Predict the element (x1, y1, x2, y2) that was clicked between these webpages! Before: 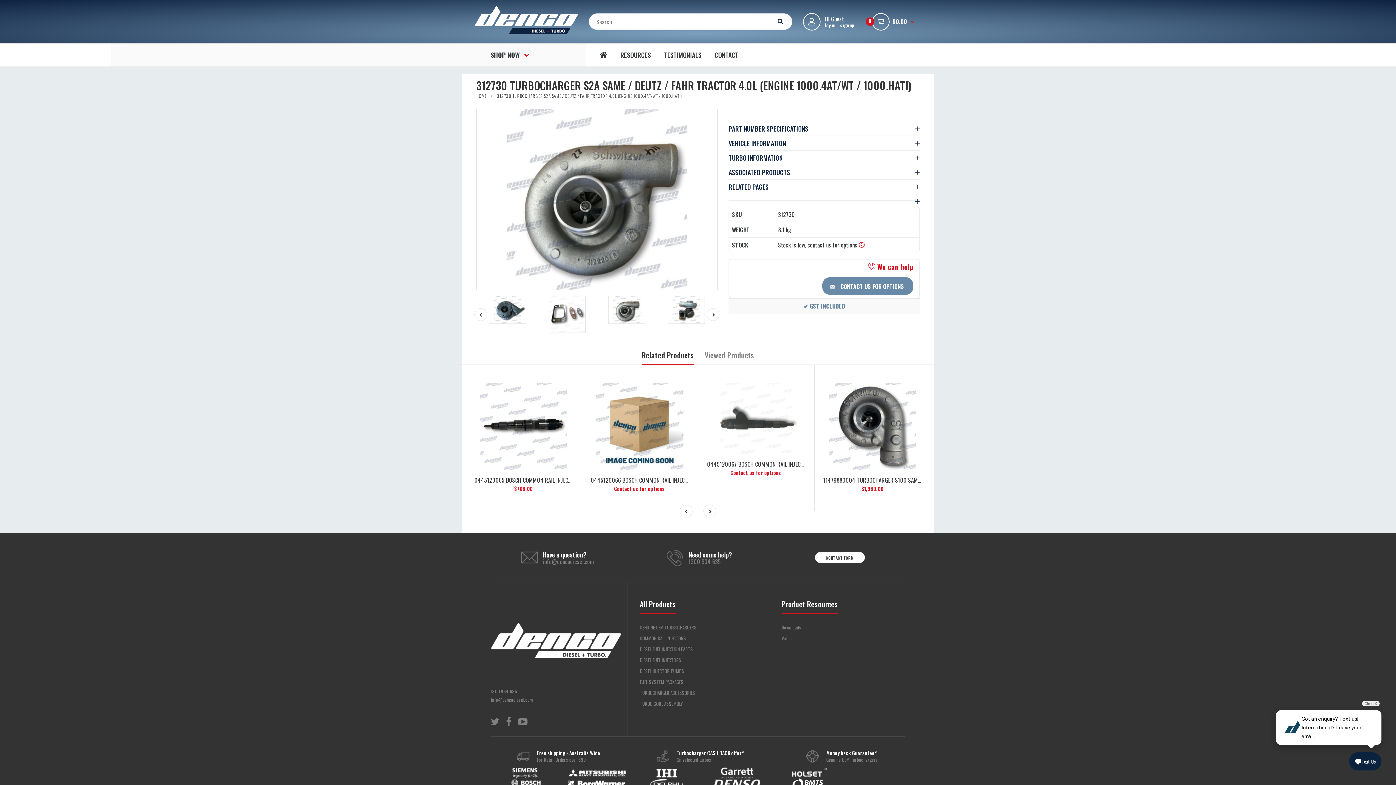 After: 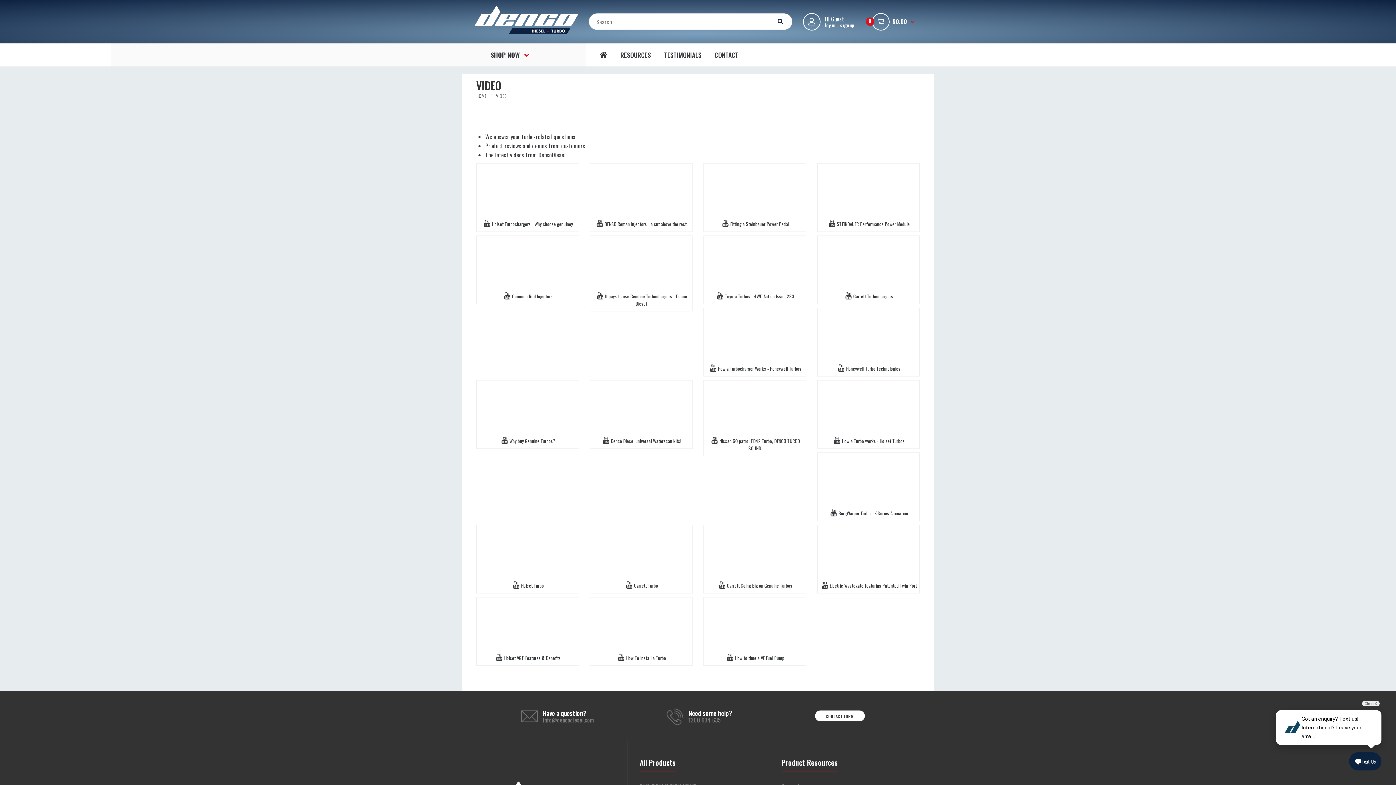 Action: bbox: (781, 634, 792, 642) label: Video